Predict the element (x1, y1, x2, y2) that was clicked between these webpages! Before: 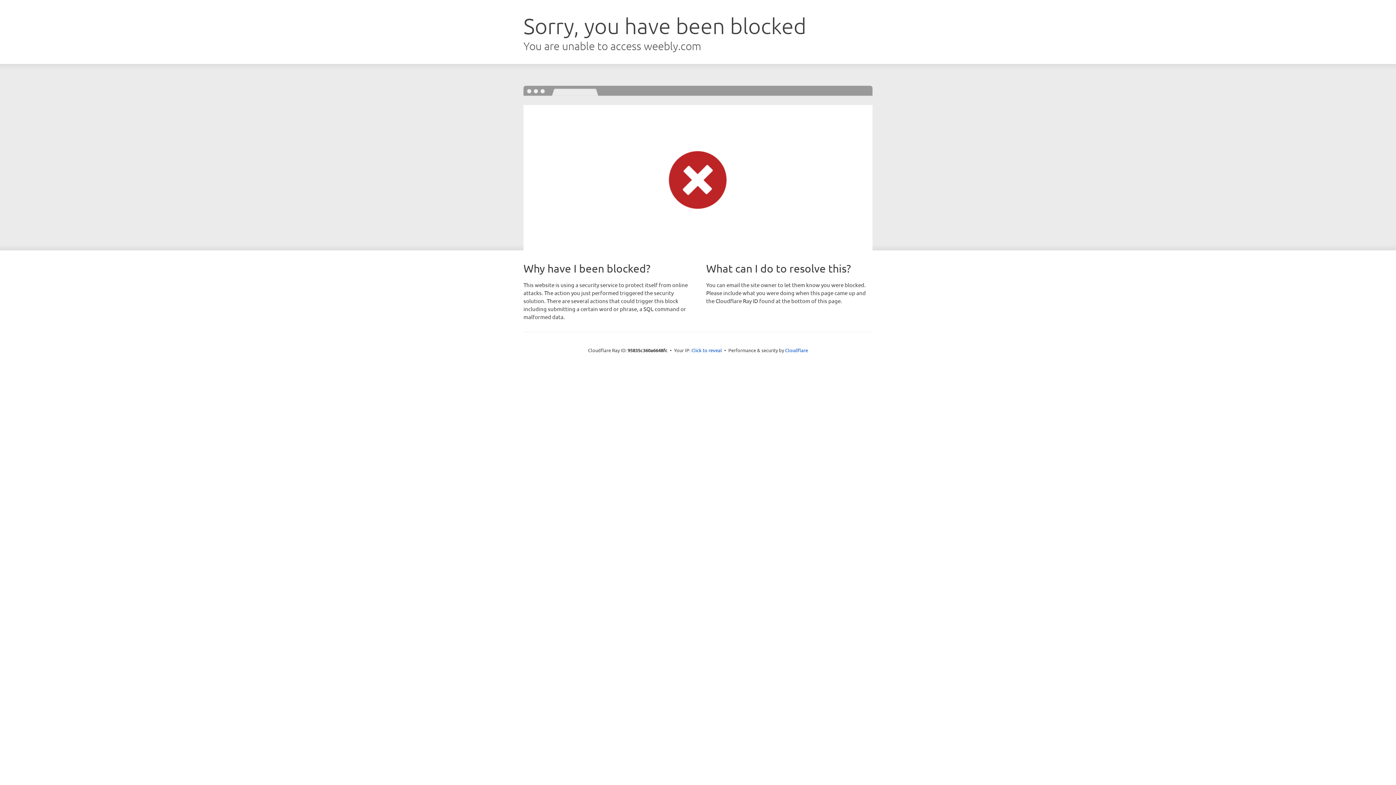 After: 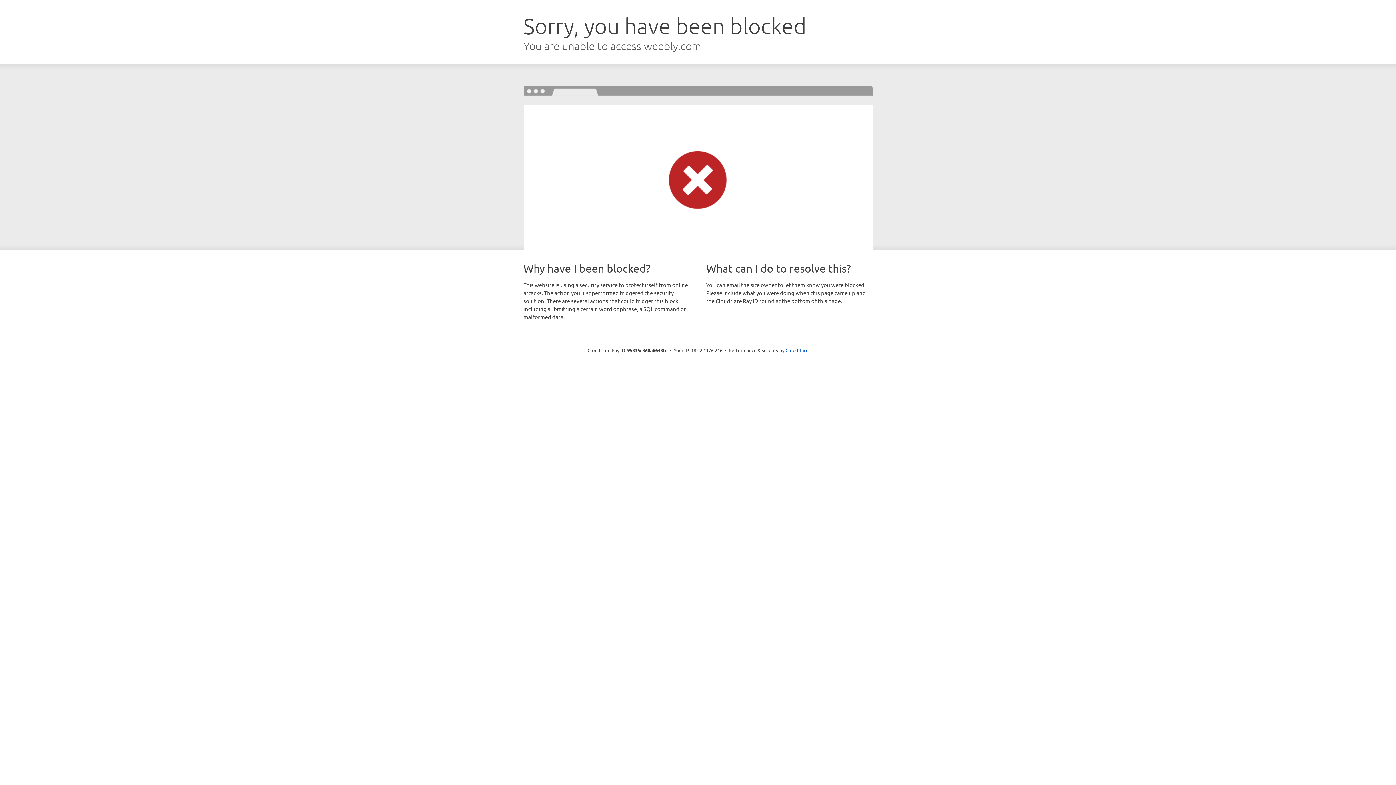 Action: bbox: (691, 346, 722, 353) label: Click to reveal